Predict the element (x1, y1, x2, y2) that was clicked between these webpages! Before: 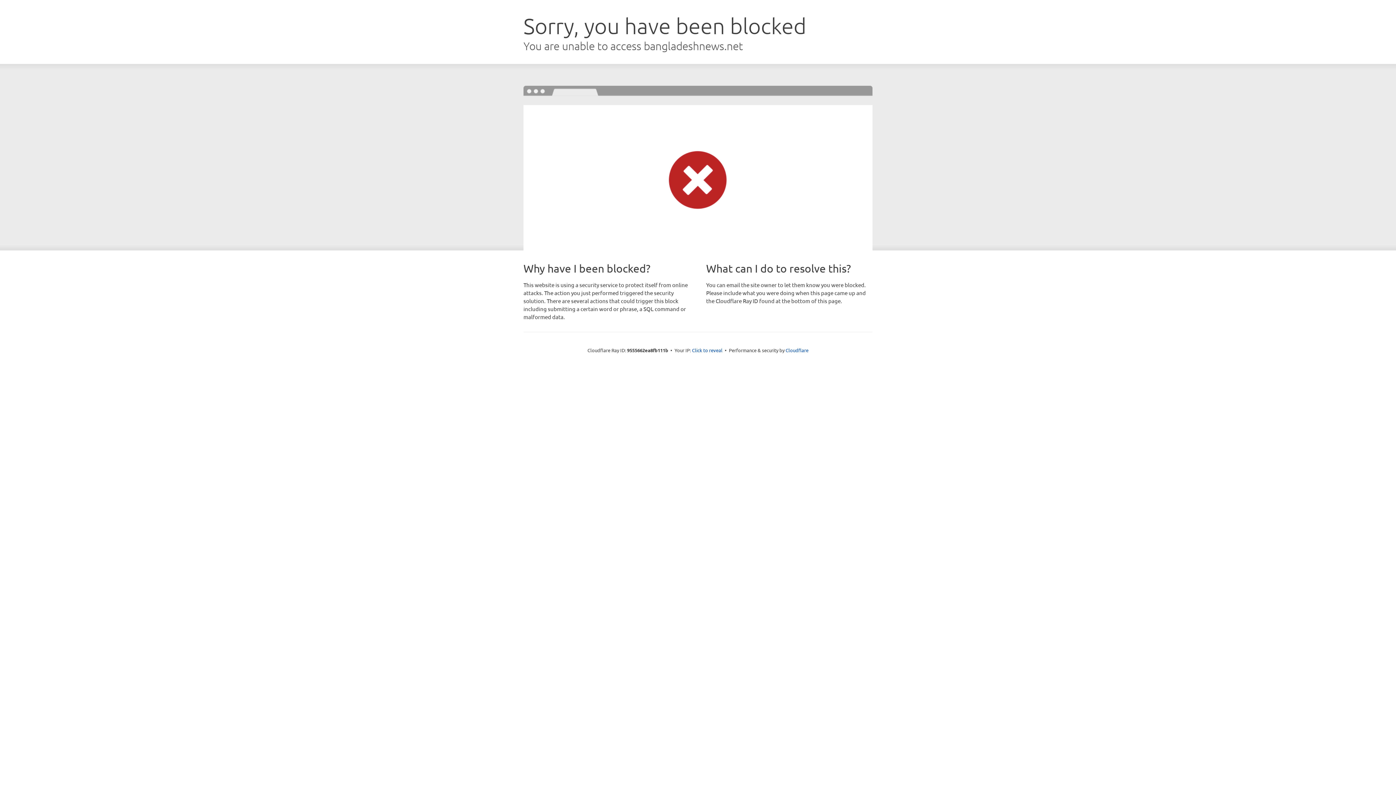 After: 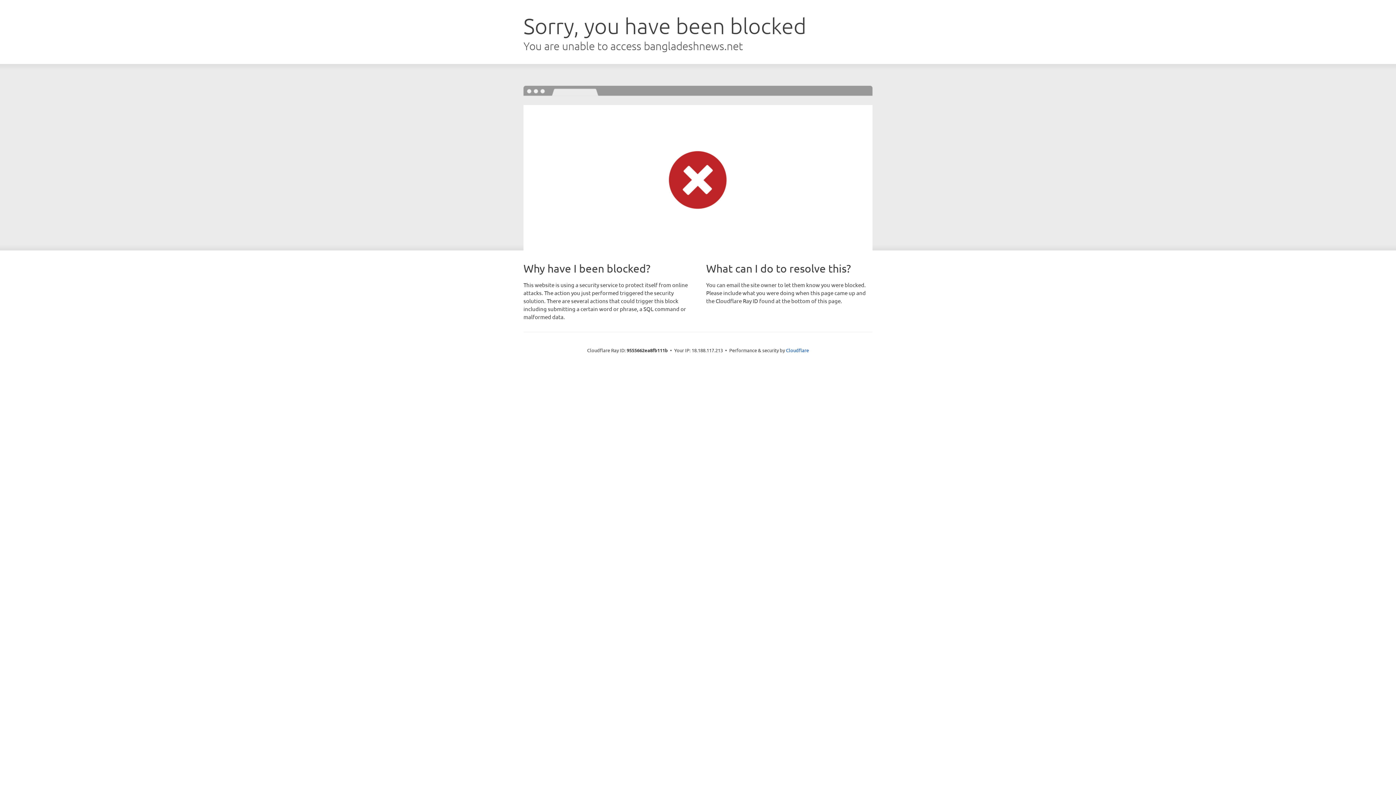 Action: bbox: (692, 346, 722, 353) label: Click to reveal